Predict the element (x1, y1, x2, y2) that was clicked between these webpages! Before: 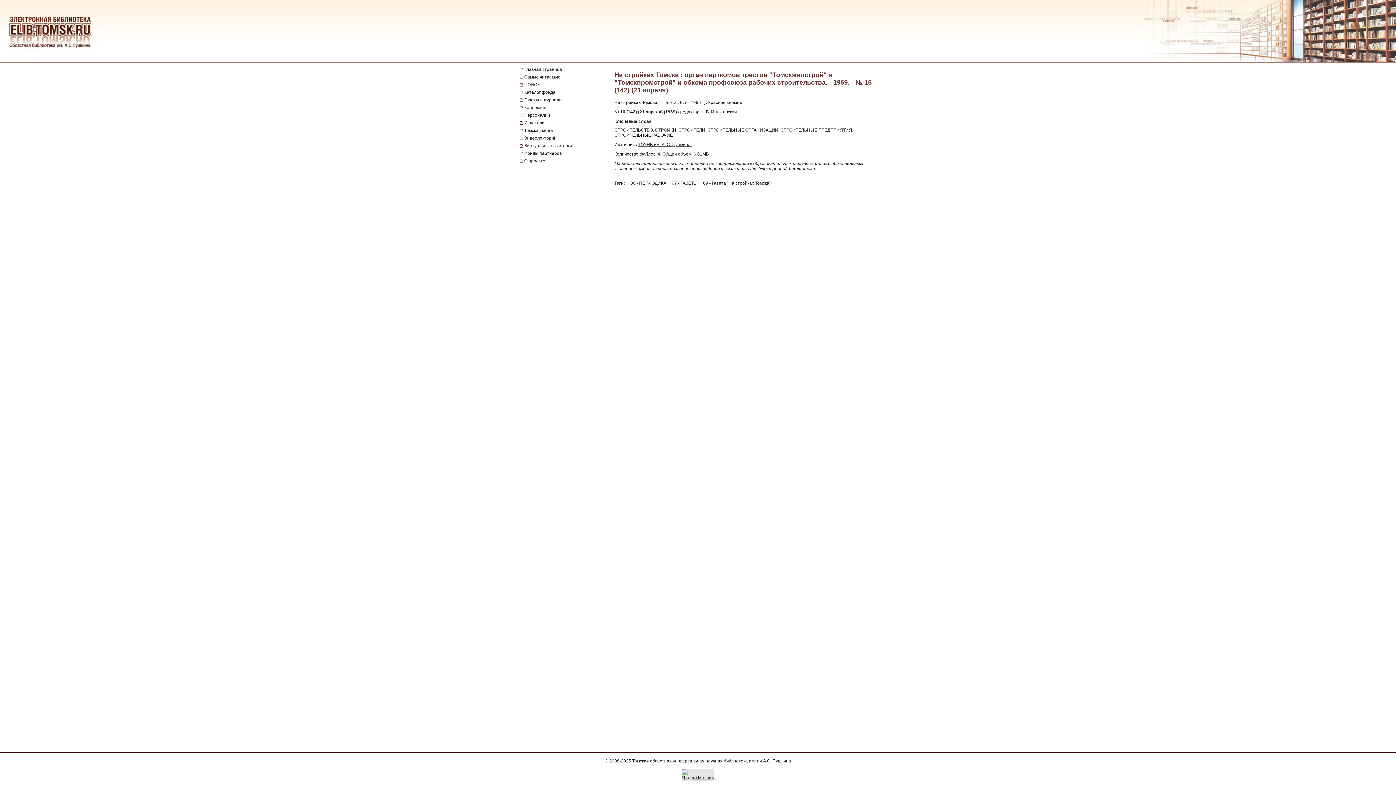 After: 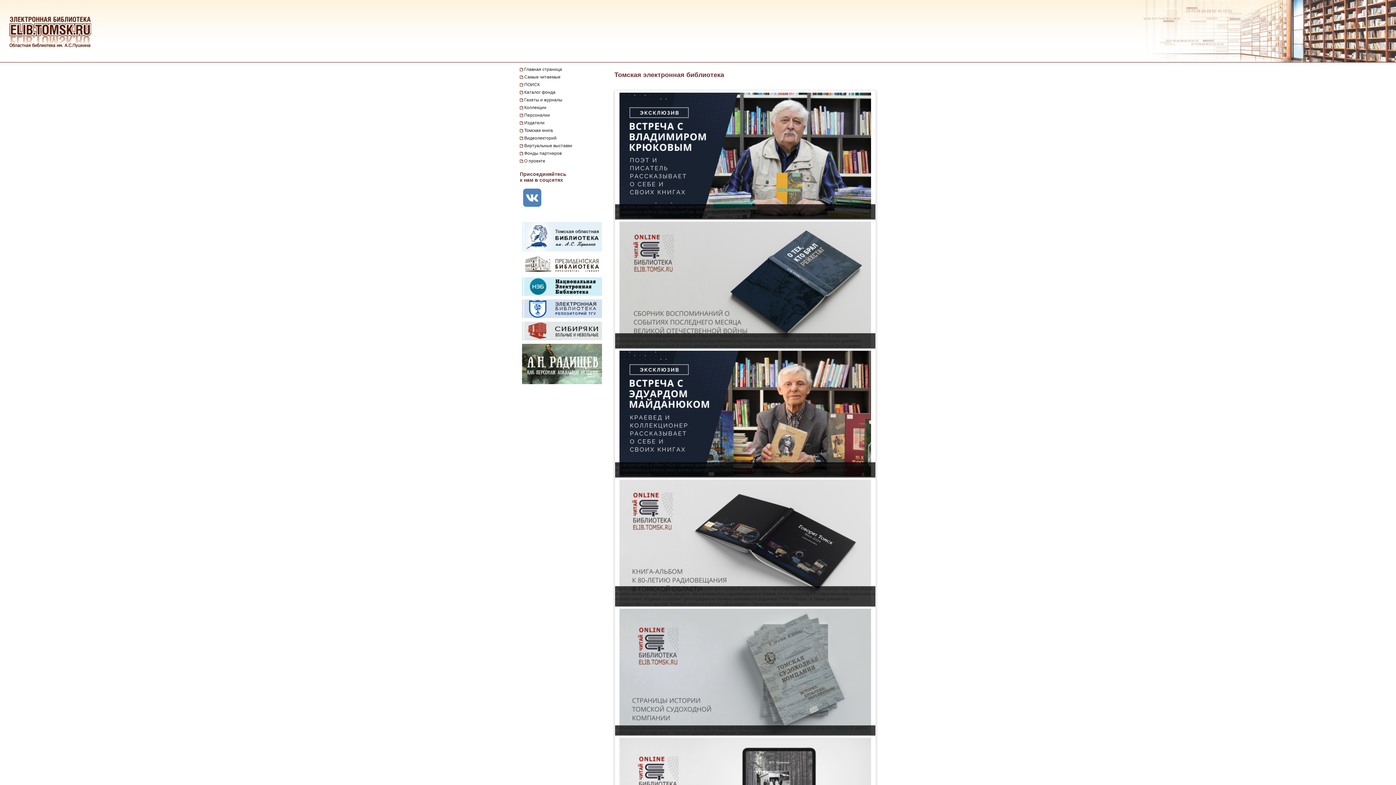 Action: bbox: (520, 65, 611, 73) label: Главная страница